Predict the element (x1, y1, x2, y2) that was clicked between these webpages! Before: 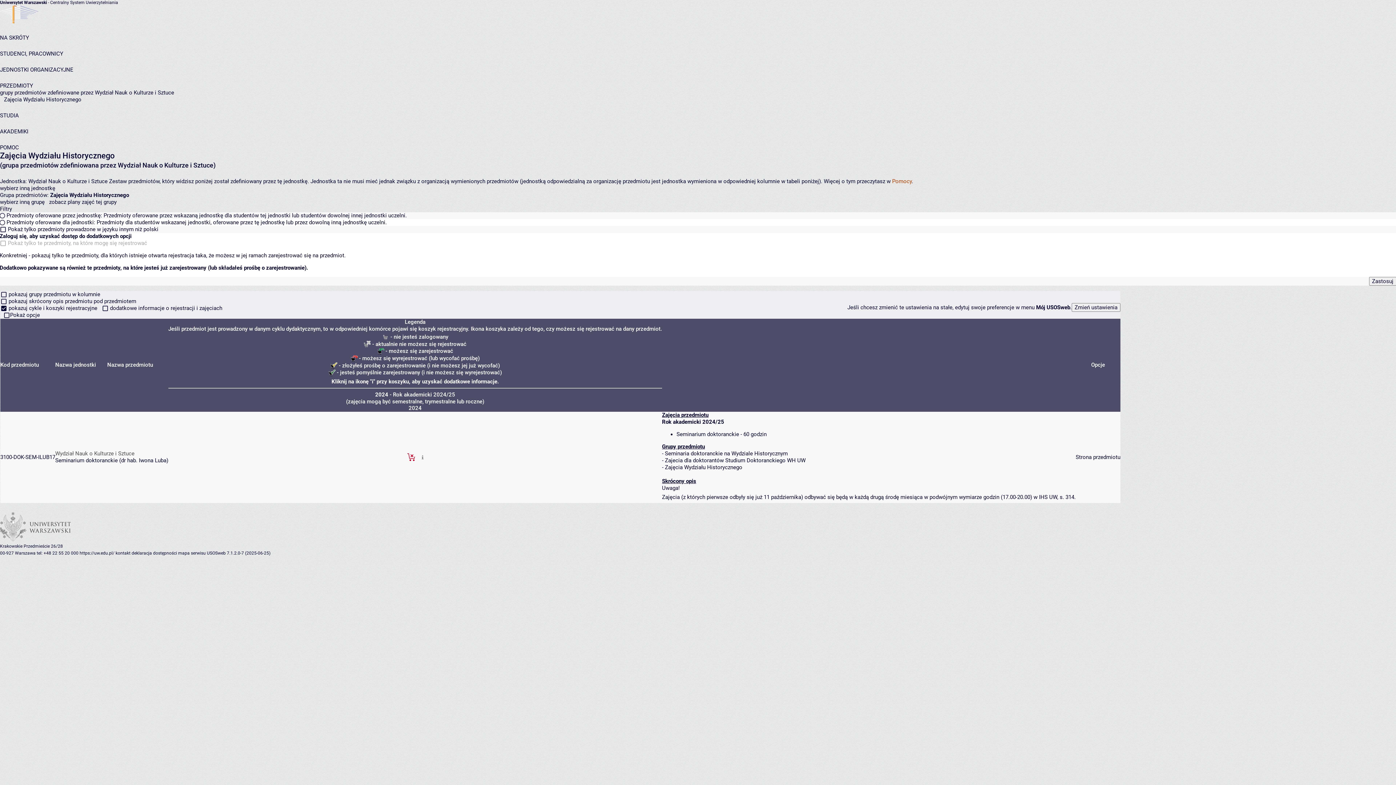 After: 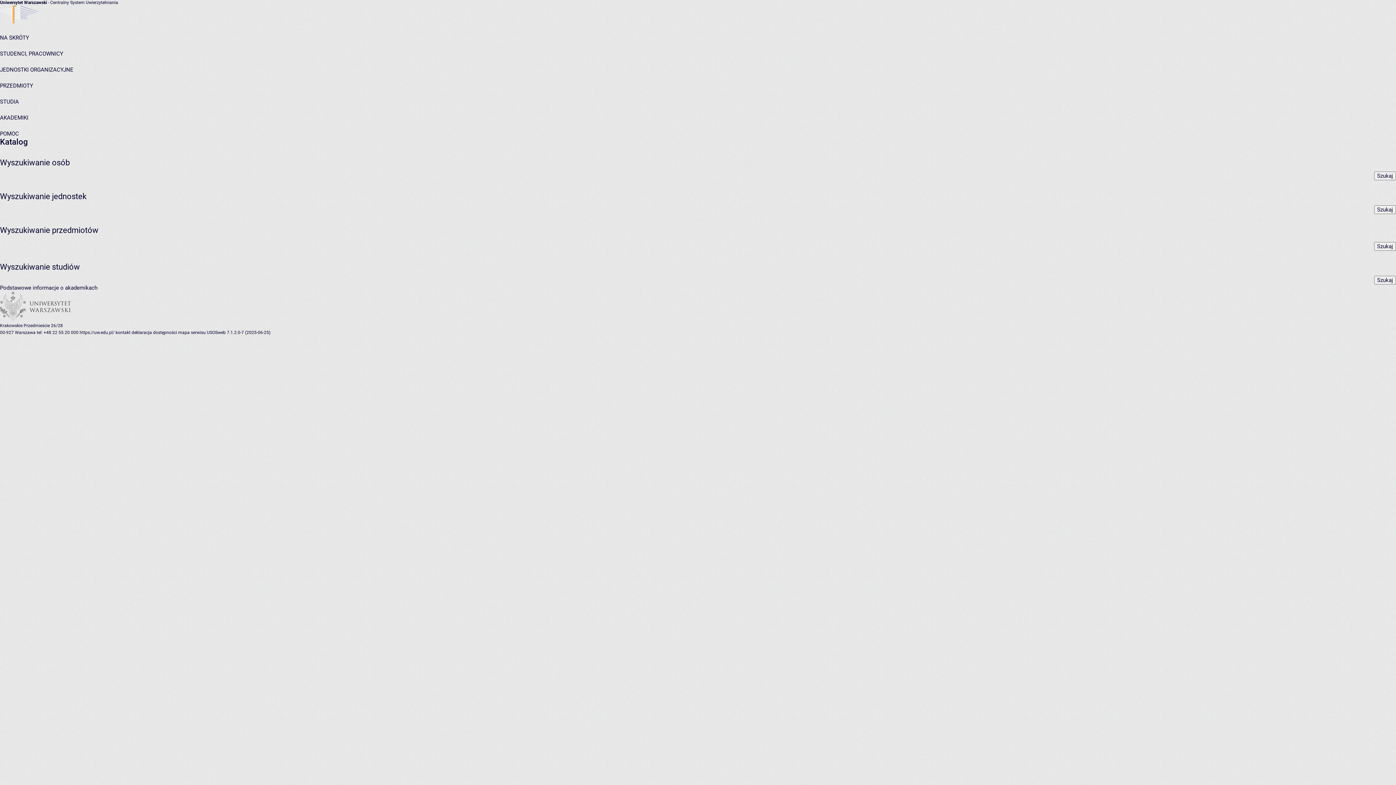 Action: bbox: (0, 34, 29, 41) label: NA SKRÓTY